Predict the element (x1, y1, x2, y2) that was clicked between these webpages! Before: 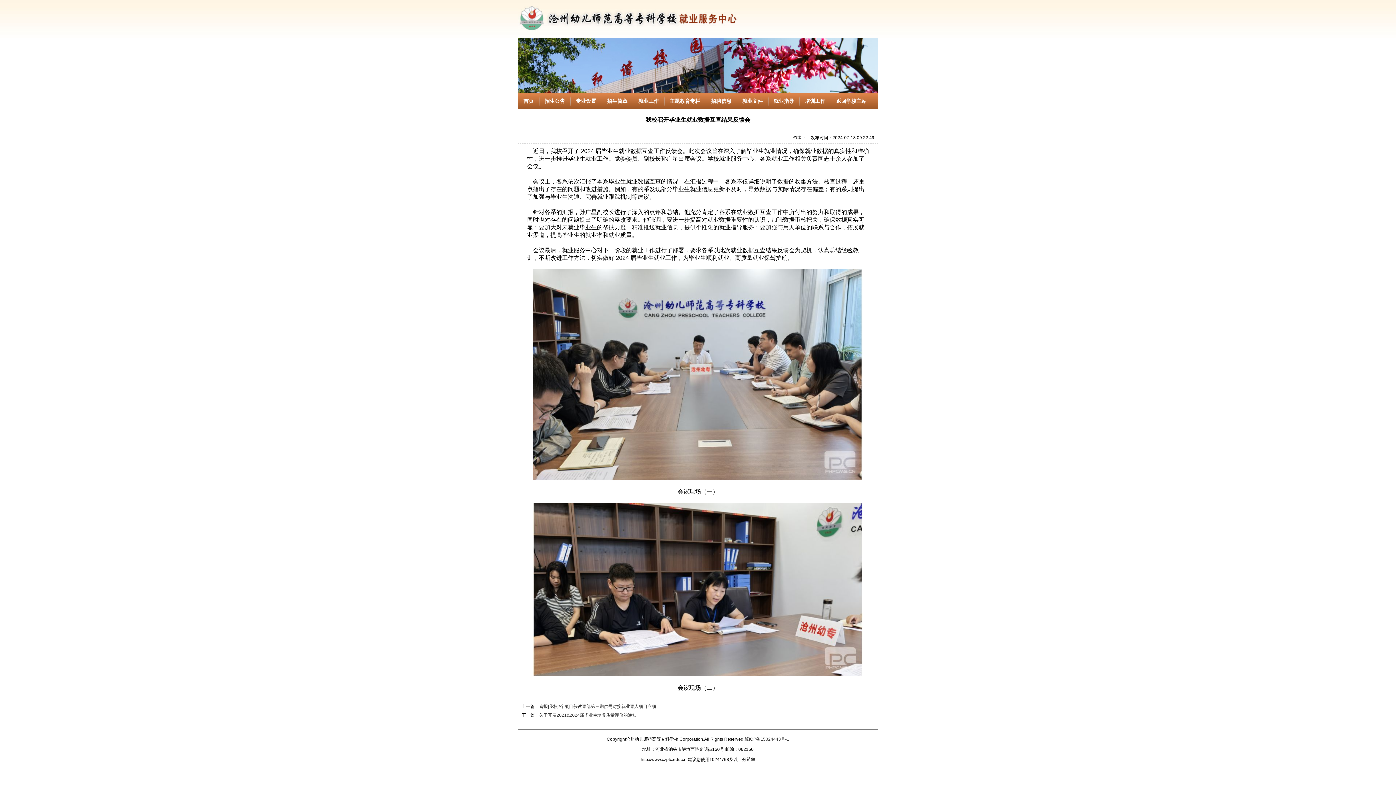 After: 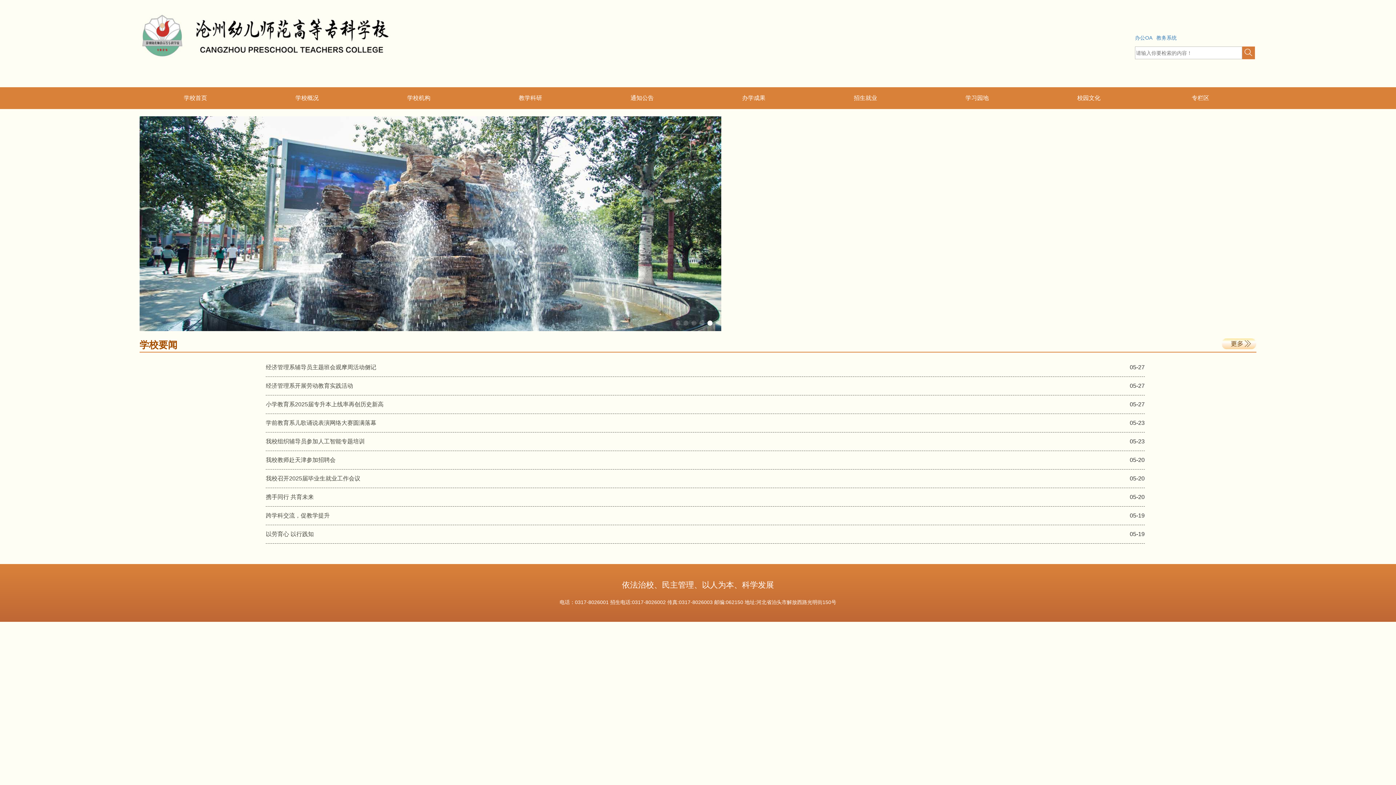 Action: label: 返回学校主站 bbox: (836, 98, 866, 104)